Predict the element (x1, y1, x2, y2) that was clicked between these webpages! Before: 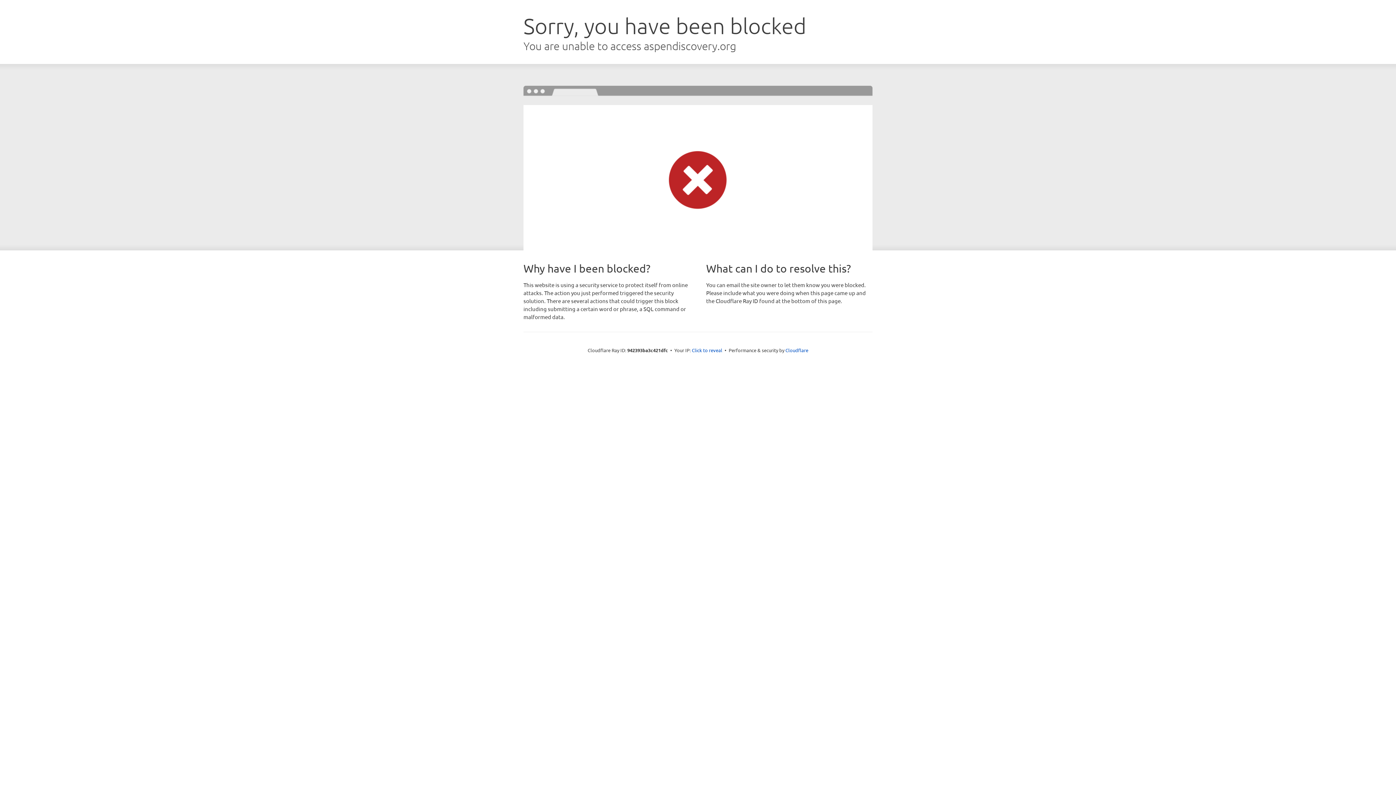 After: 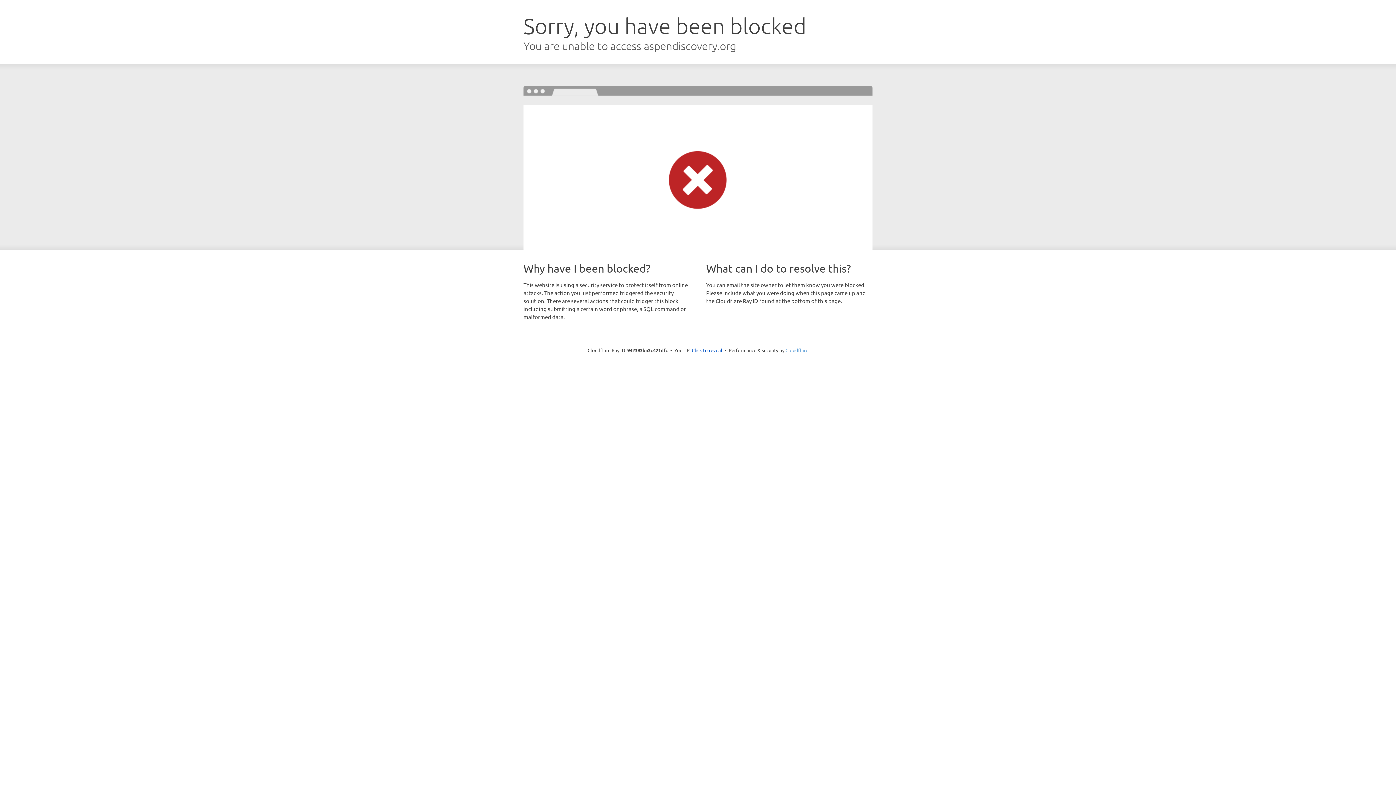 Action: label: Cloudflare bbox: (785, 347, 808, 353)